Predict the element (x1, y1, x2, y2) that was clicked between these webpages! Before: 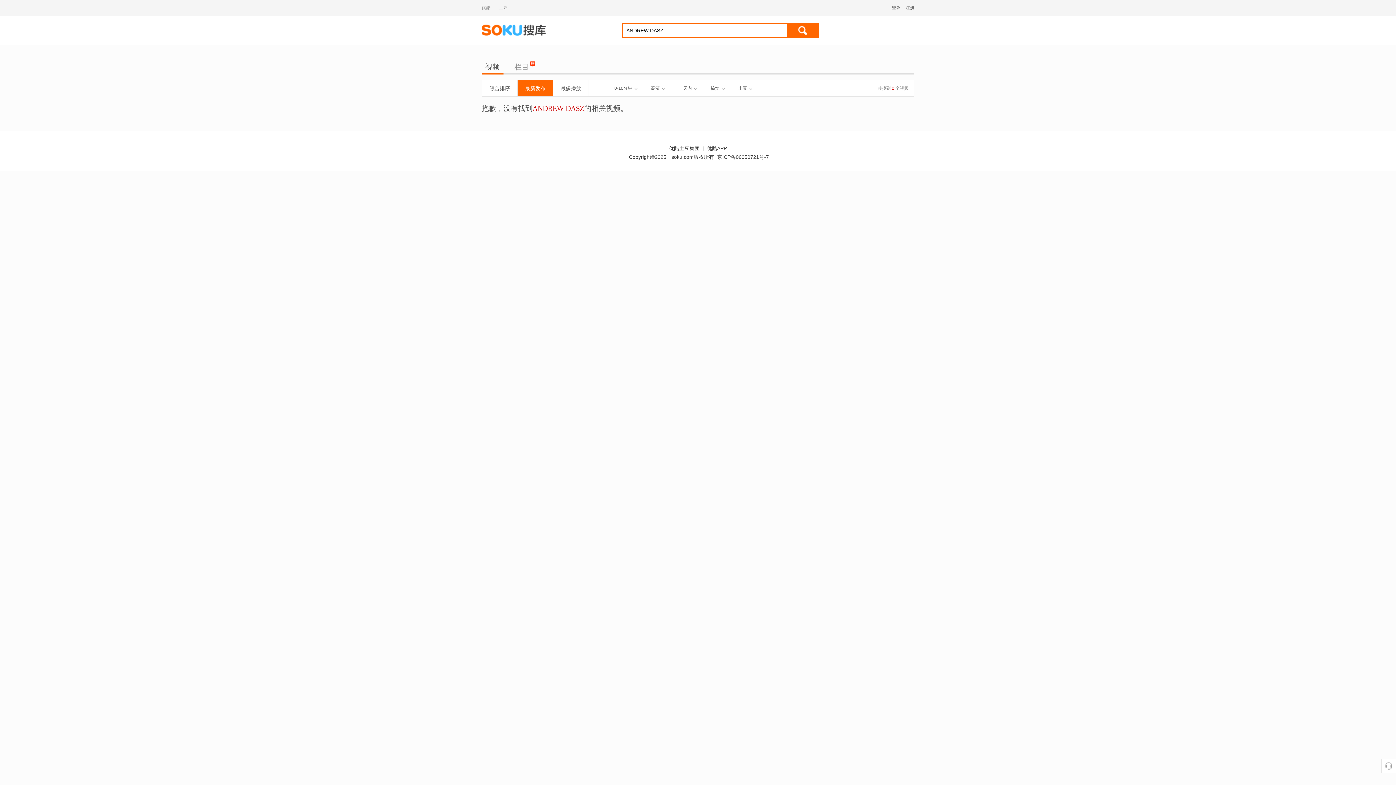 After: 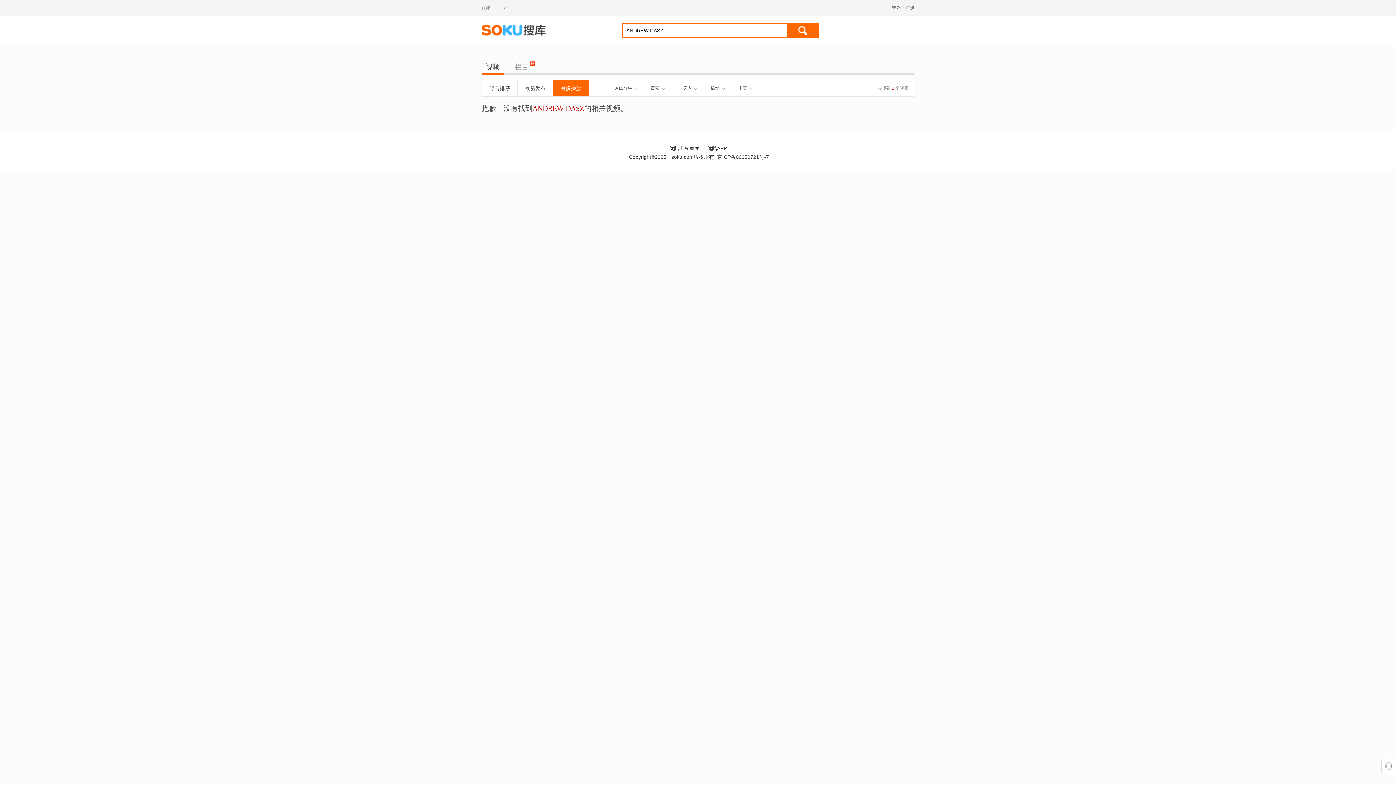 Action: bbox: (553, 80, 589, 96) label: 最多播放